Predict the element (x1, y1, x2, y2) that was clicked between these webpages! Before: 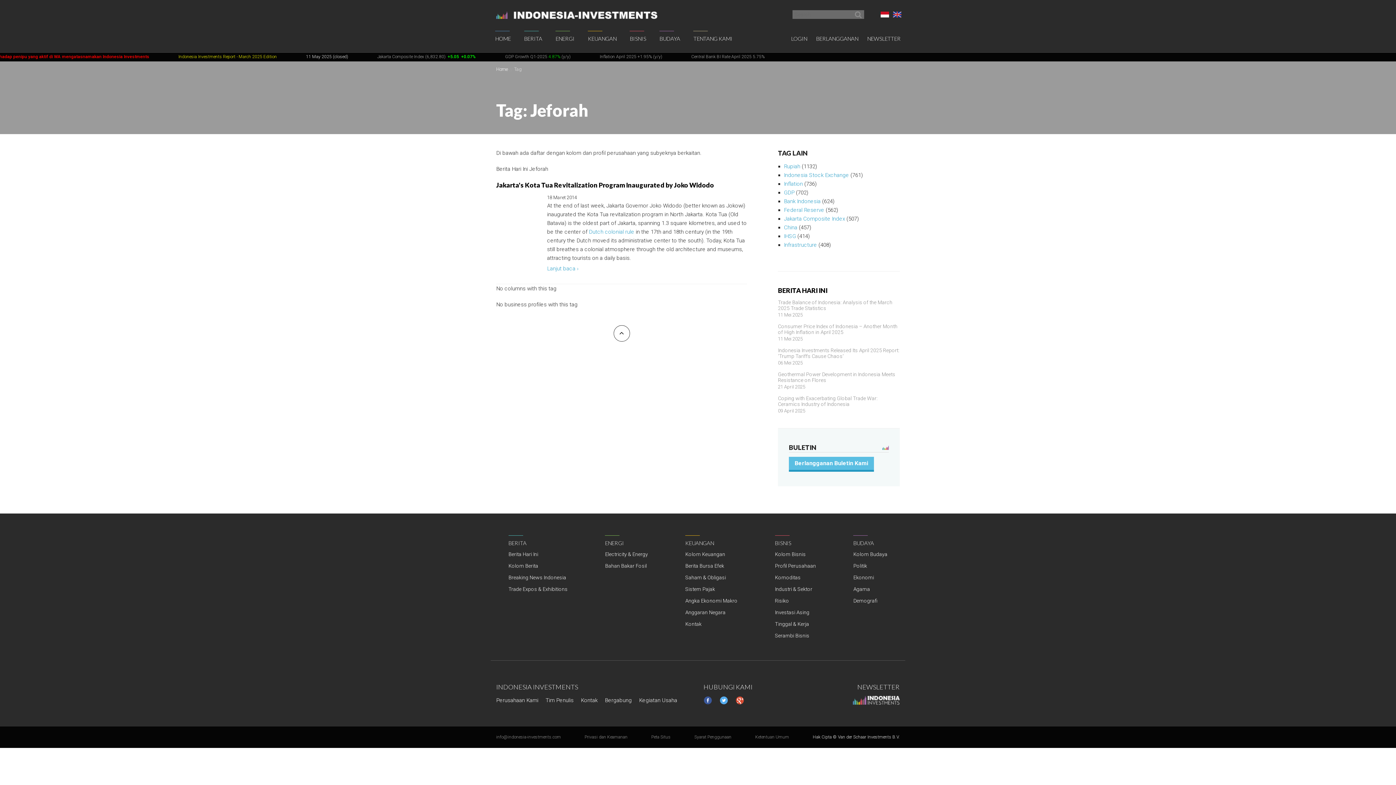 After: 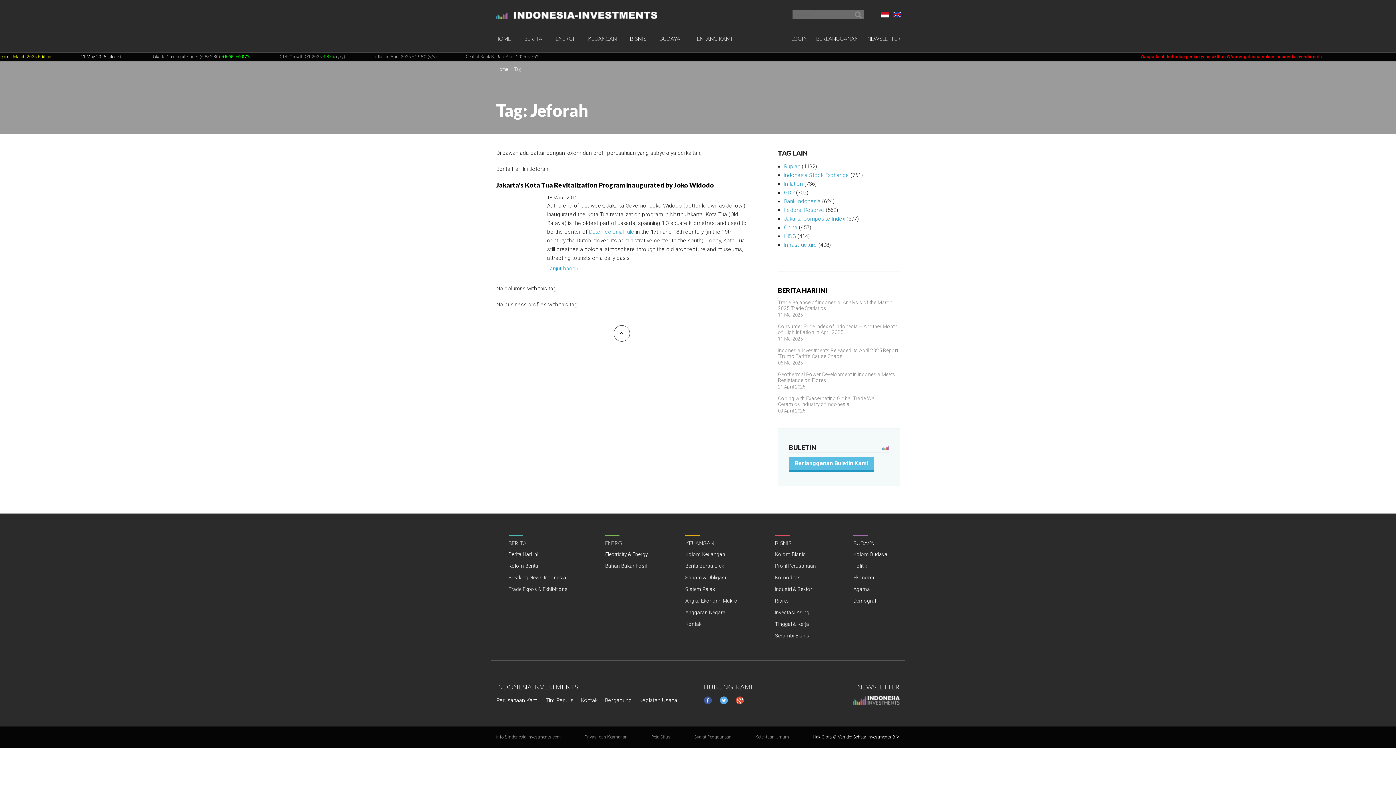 Action: bbox: (880, 9, 889, 18) label: Bahasa Indonesia